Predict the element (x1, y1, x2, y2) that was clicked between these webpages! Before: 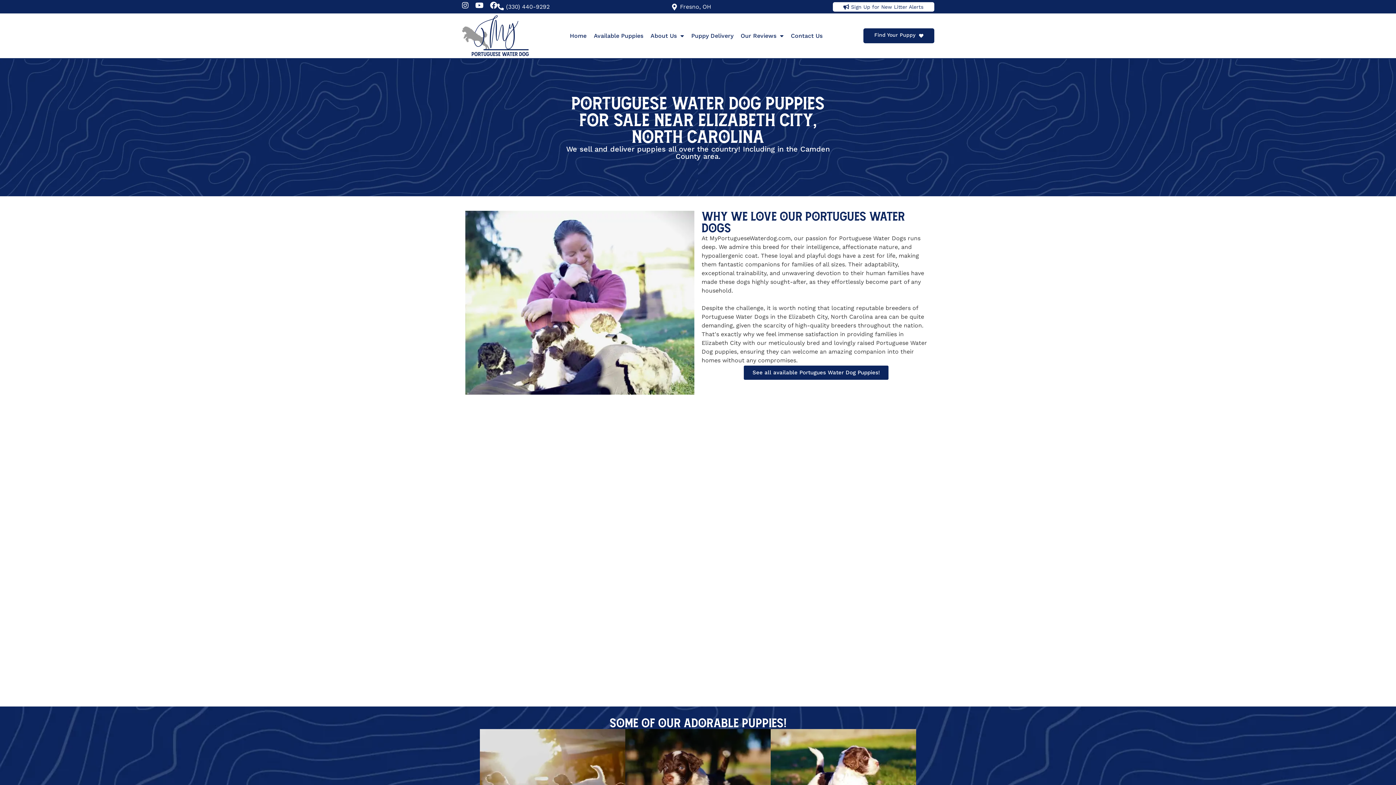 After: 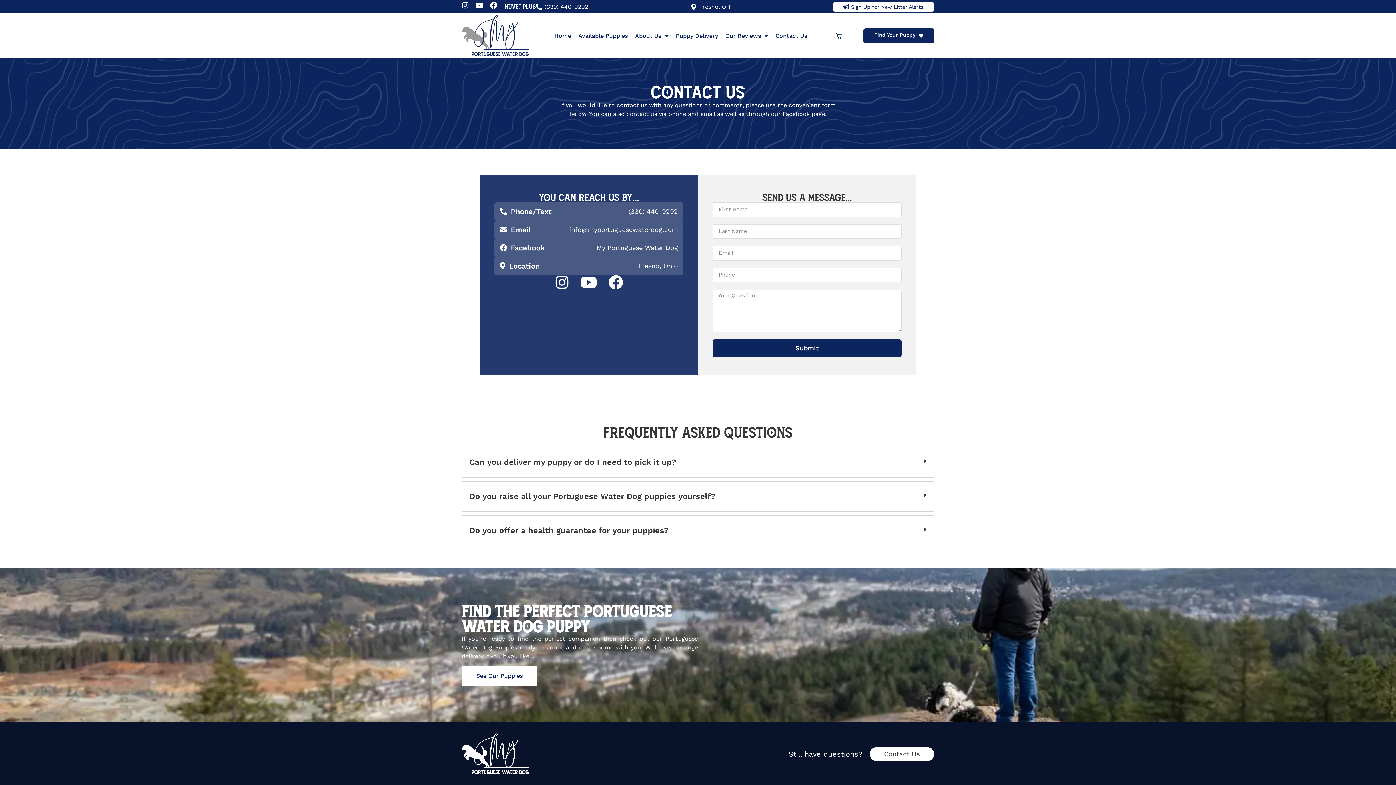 Action: bbox: (791, 27, 822, 44) label: Contact Us